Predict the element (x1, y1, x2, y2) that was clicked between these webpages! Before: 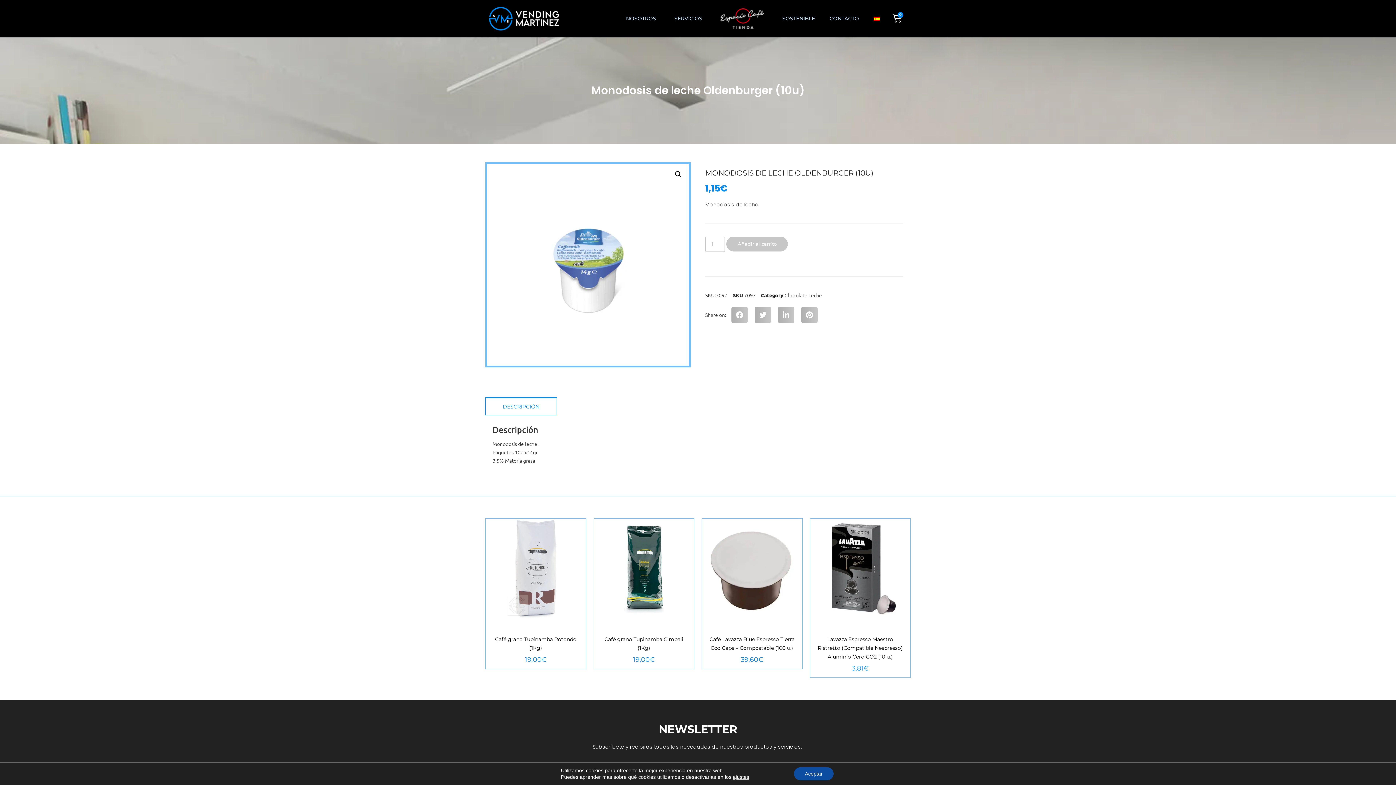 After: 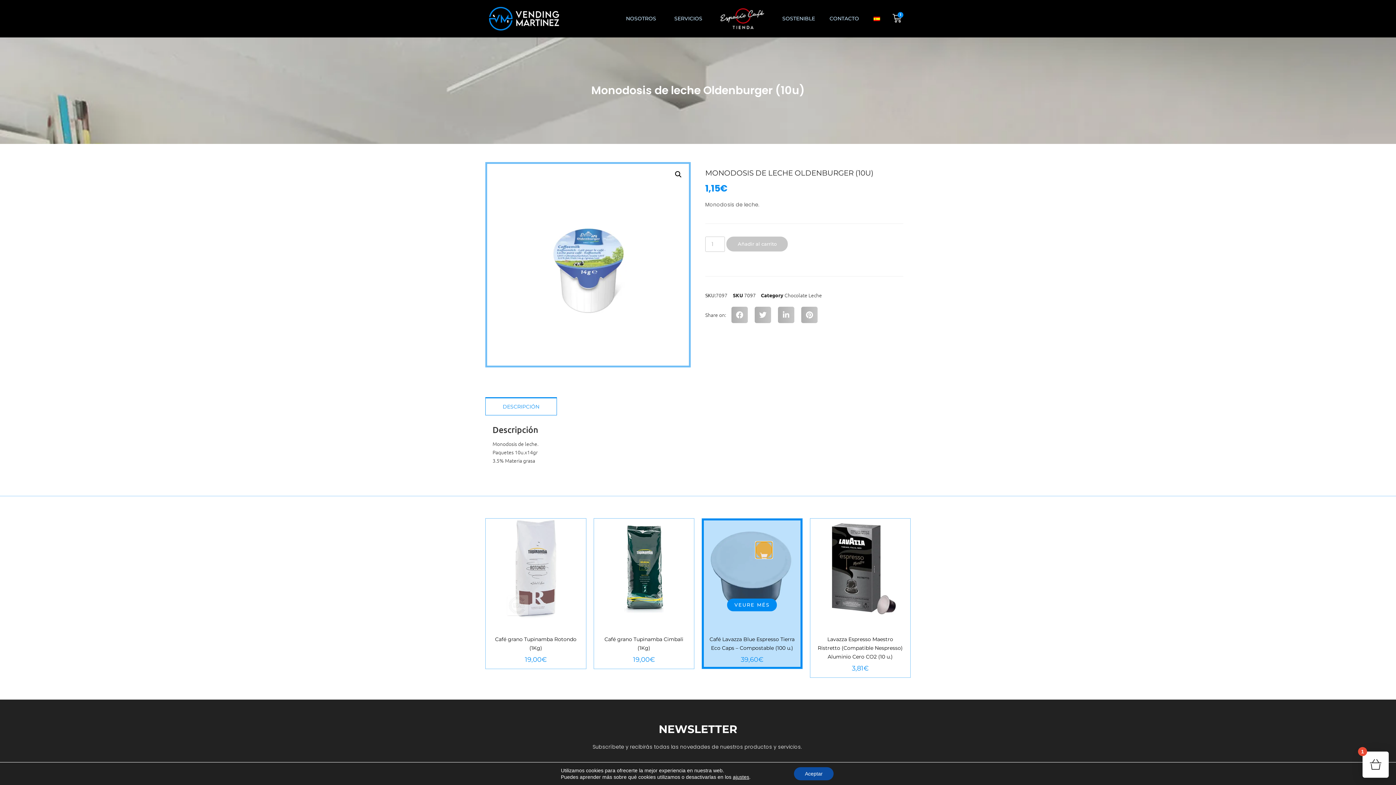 Action: label: Añadir al carrito bbox: (751, 535, 776, 559)